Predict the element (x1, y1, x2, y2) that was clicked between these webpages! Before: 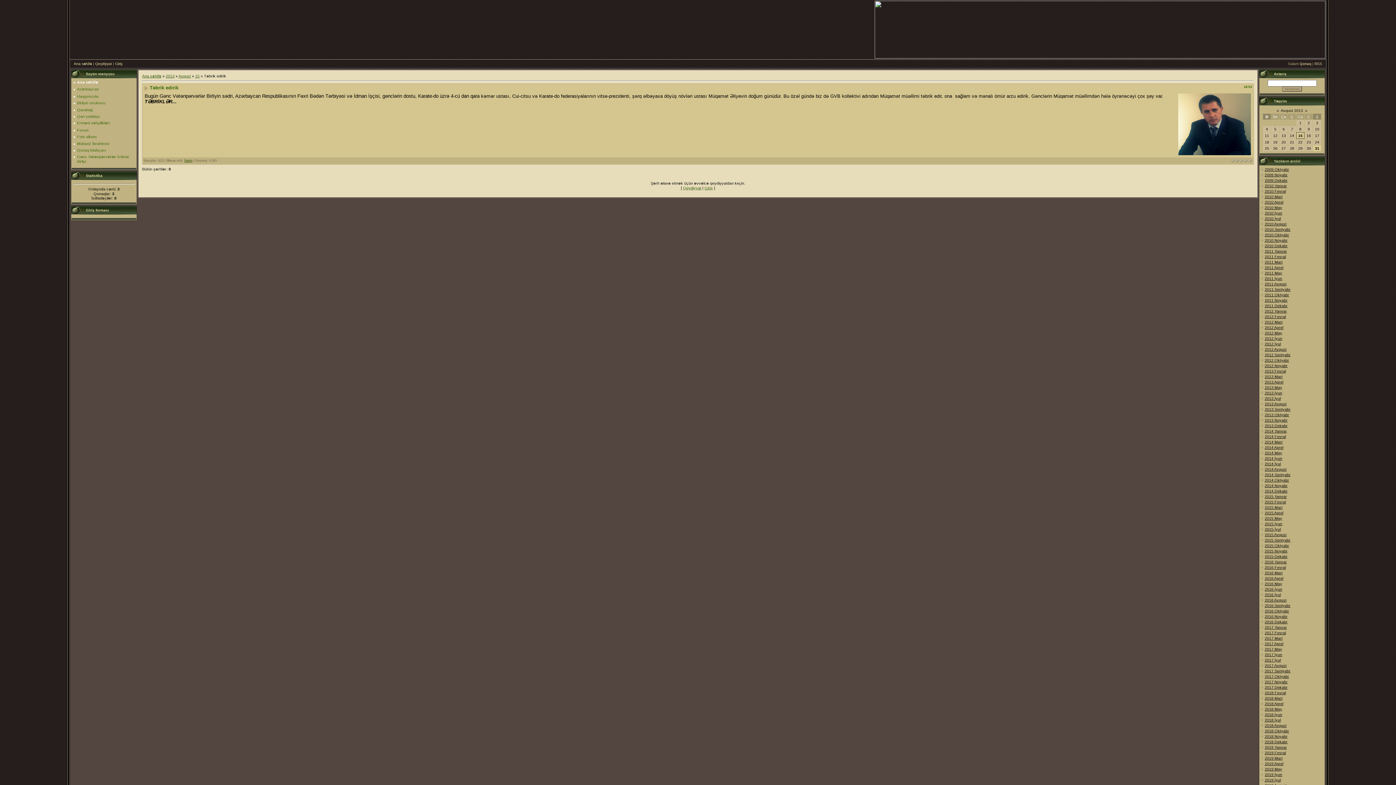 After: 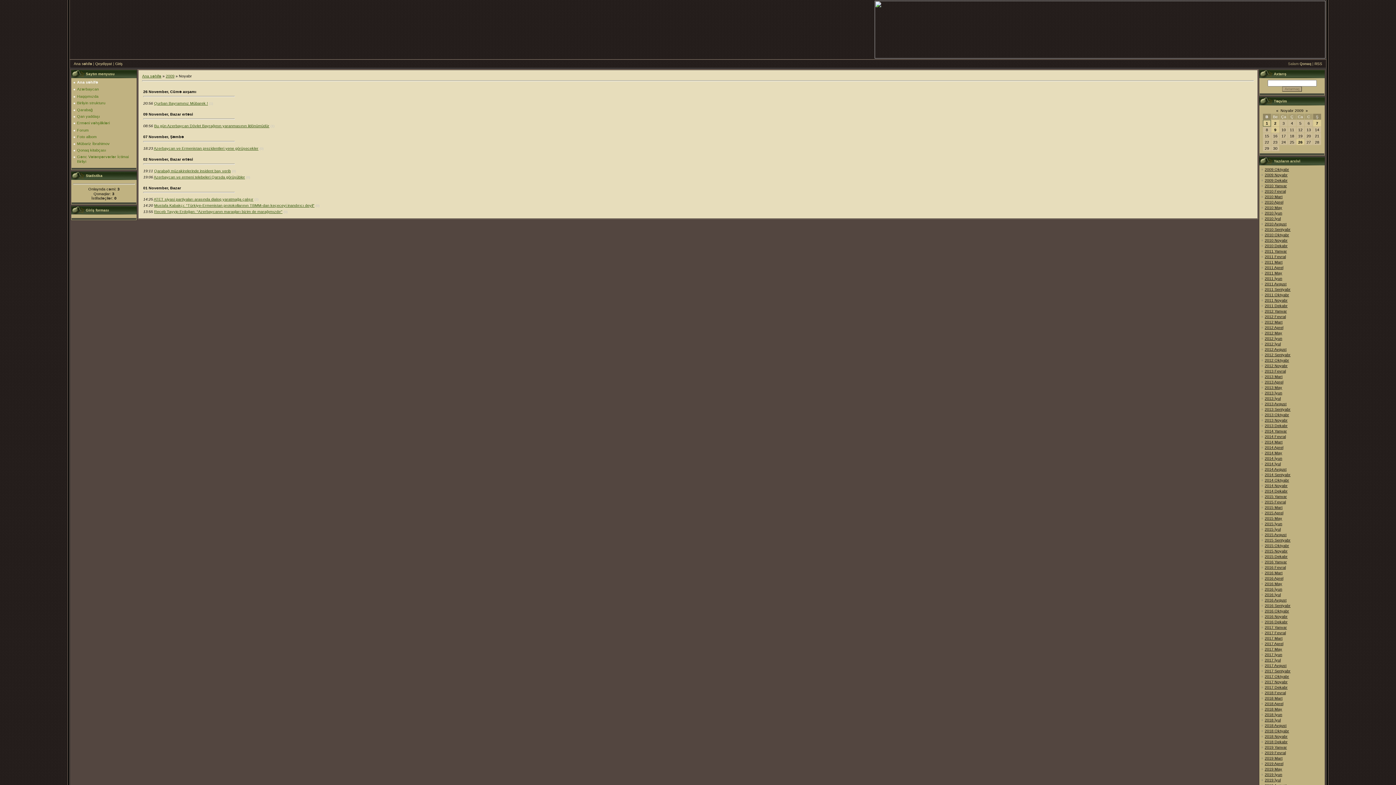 Action: bbox: (1265, 172, 1288, 177) label: 2009 Noyabr